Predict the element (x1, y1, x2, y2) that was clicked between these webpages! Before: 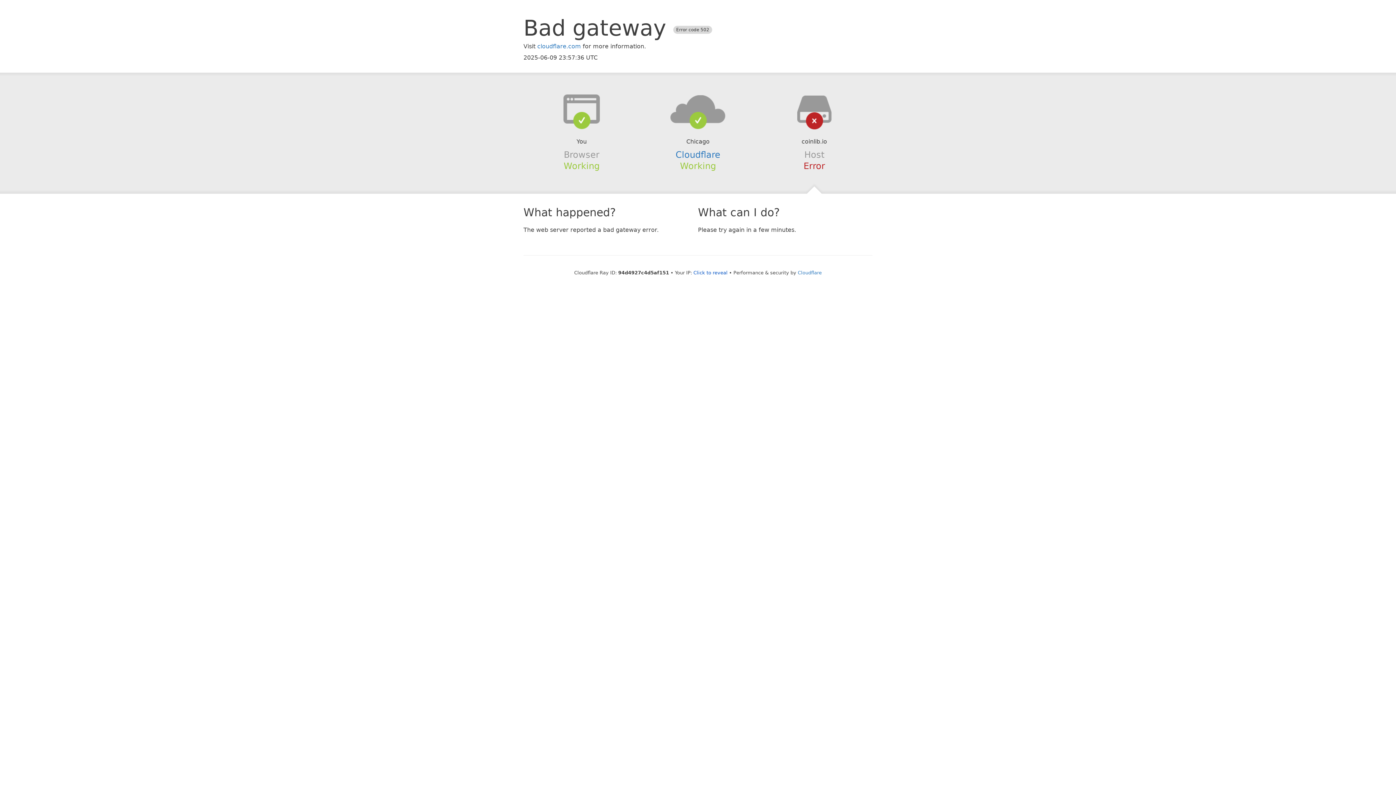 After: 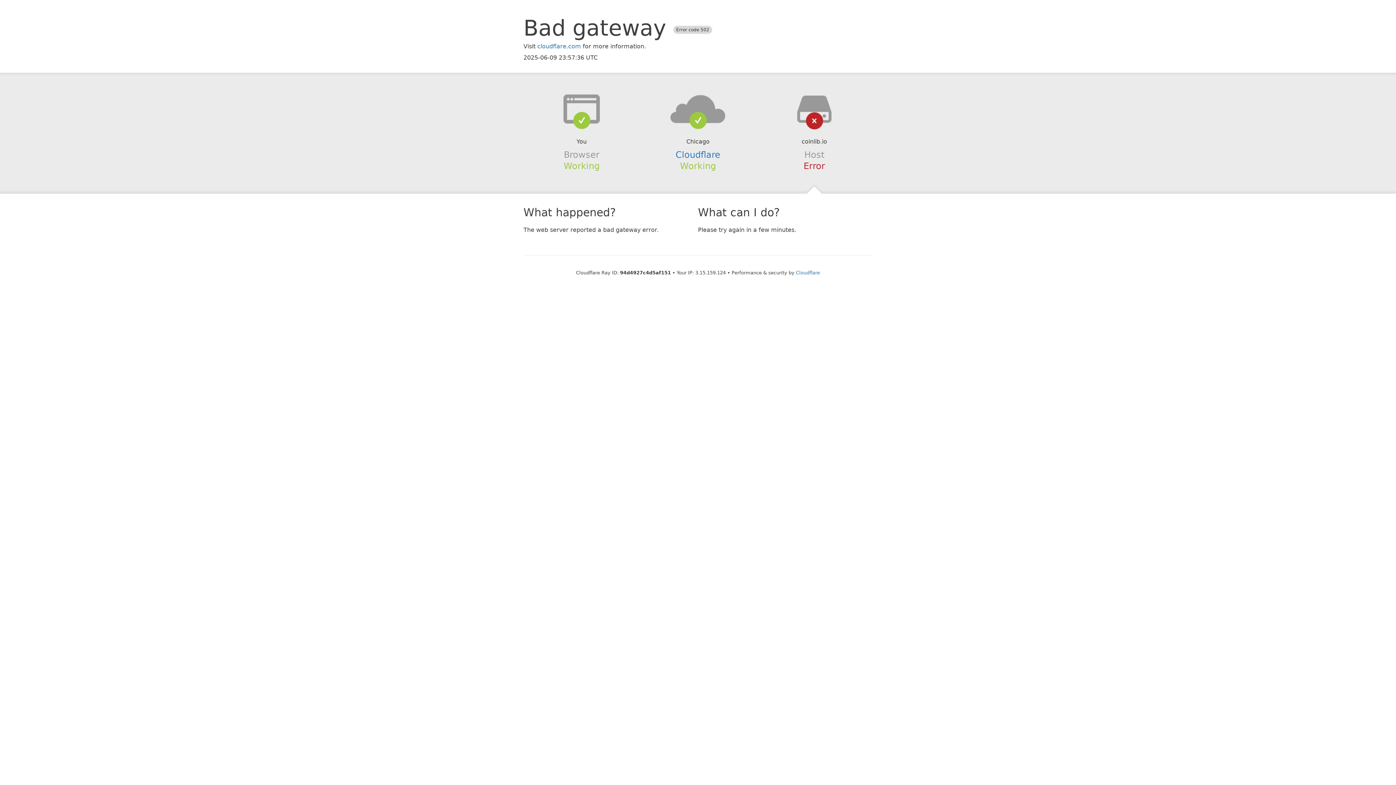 Action: bbox: (693, 270, 727, 275) label: Click to reveal